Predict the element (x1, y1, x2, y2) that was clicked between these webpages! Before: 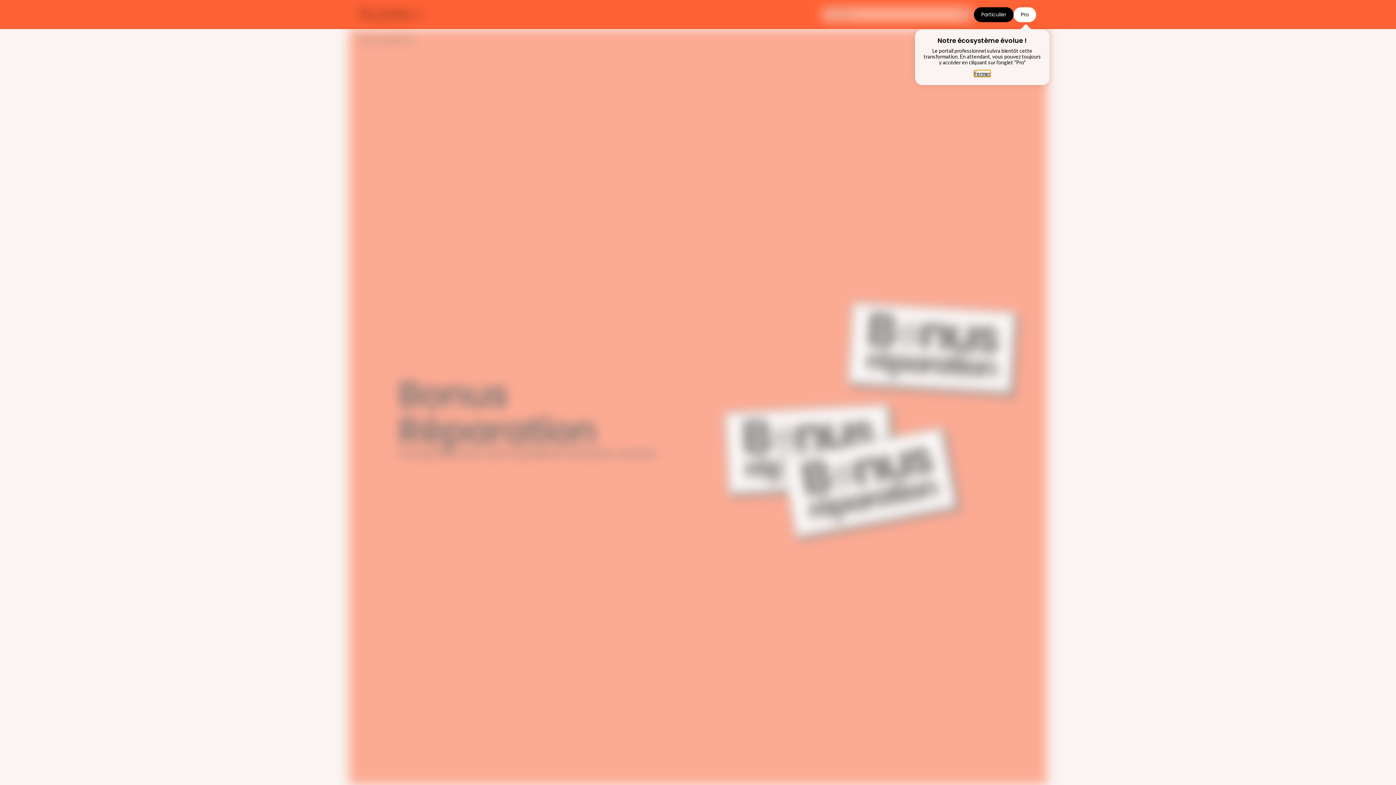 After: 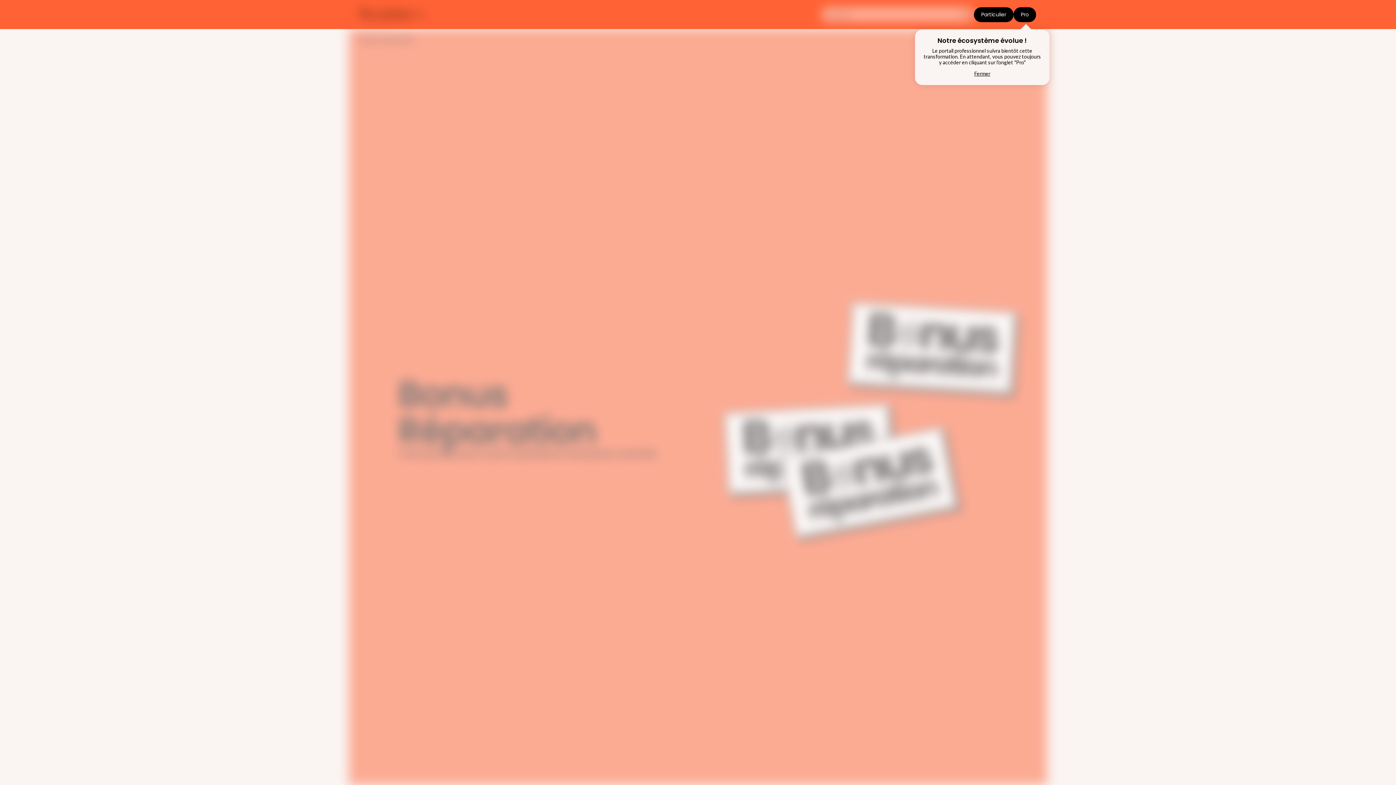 Action: label: Aller à la version pro du site, nouvel onglet bbox: (1013, 7, 1036, 22)